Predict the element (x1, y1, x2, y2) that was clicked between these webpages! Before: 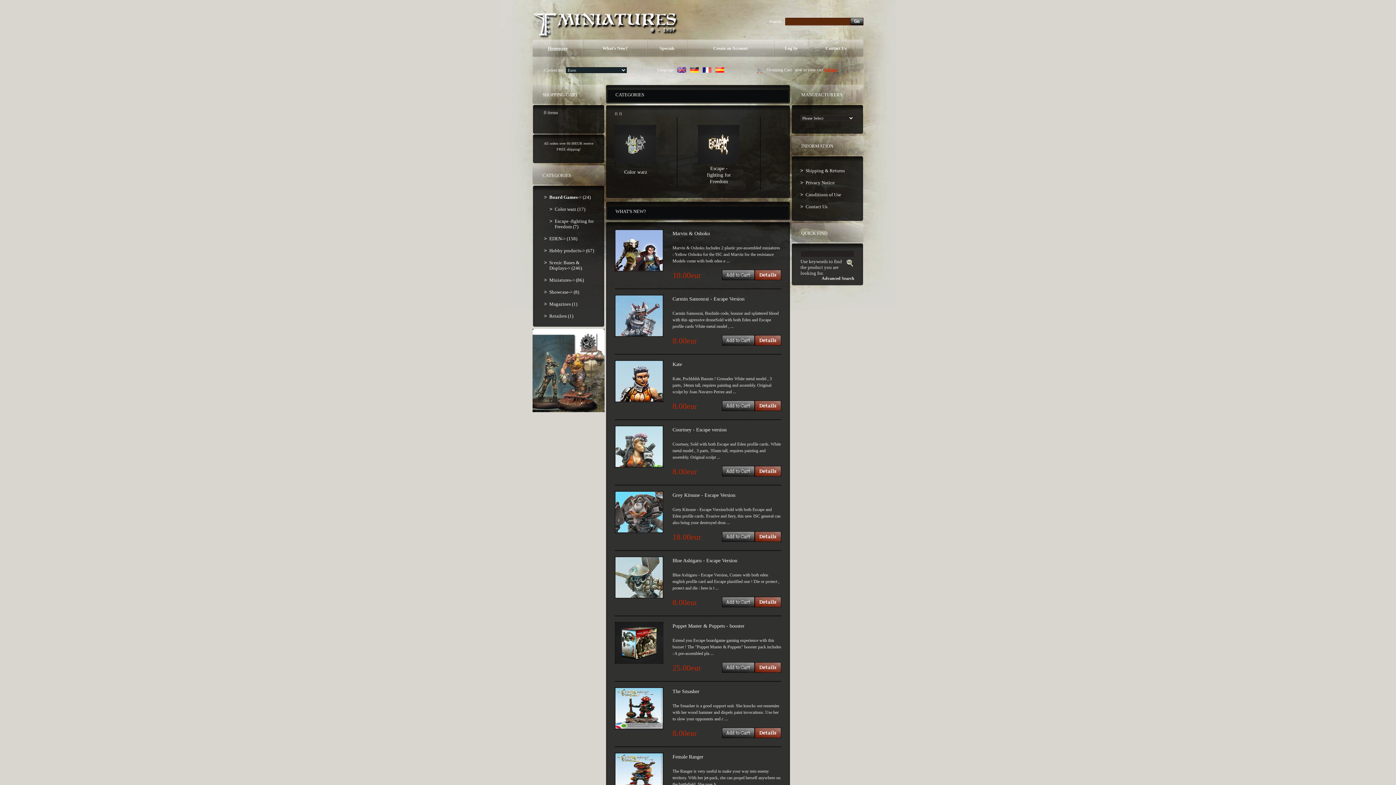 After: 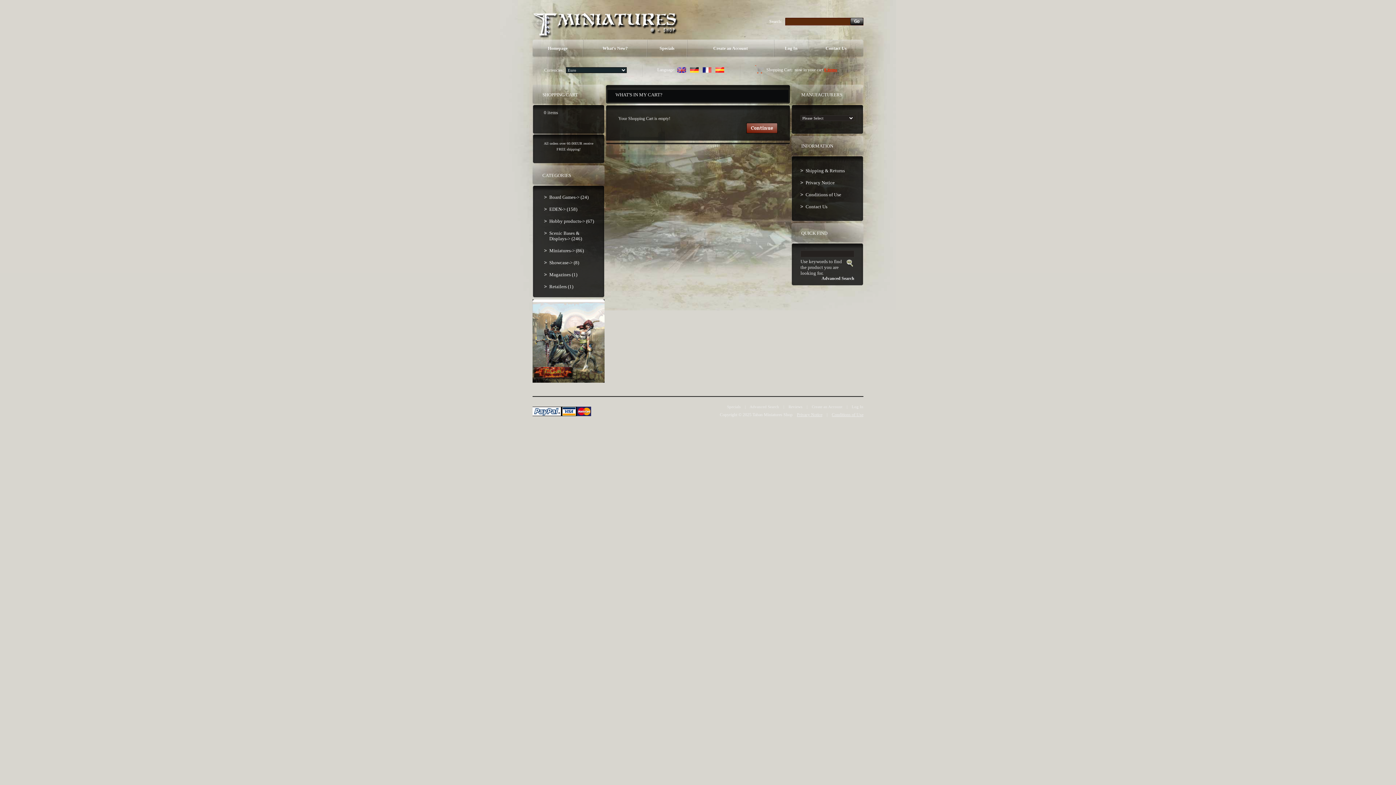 Action: bbox: (824, 67, 837, 72) label: 0 items